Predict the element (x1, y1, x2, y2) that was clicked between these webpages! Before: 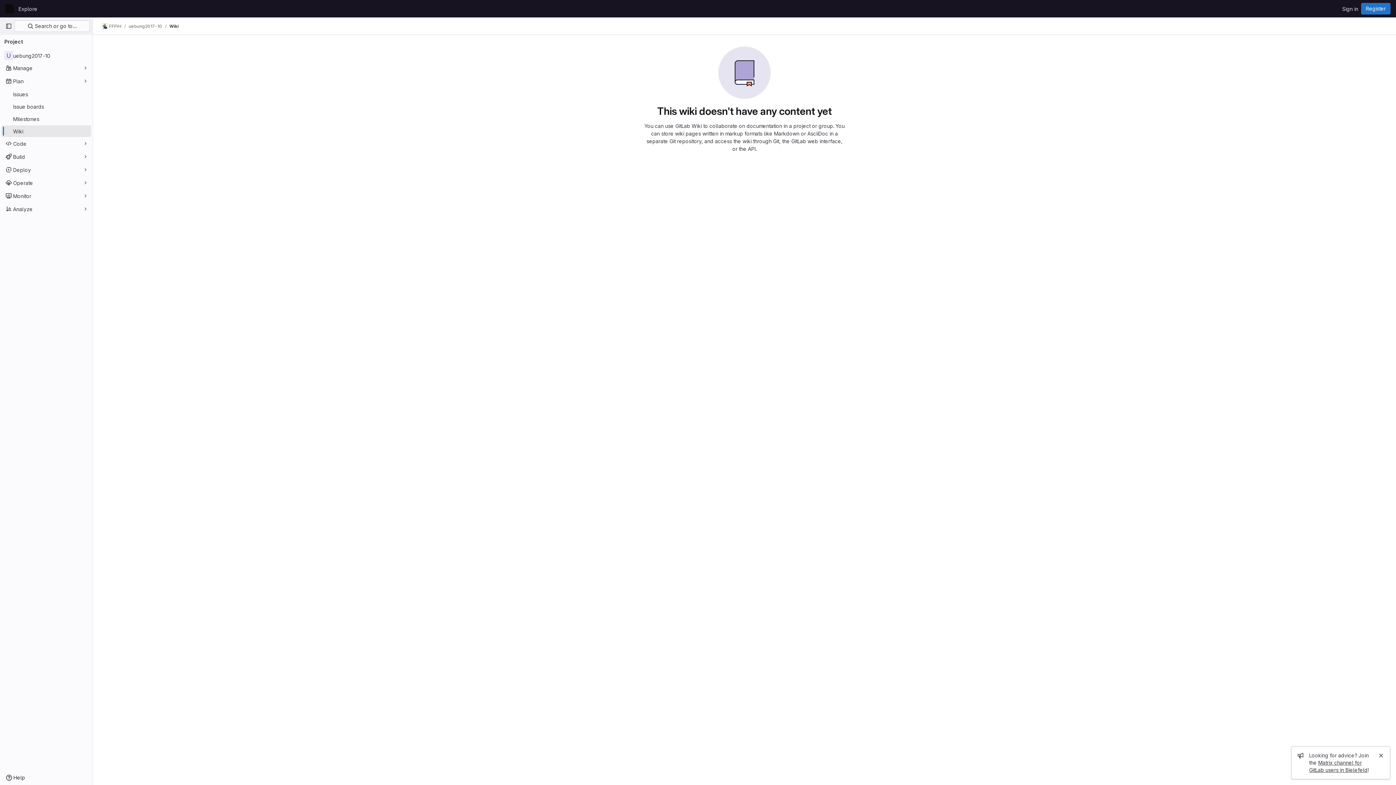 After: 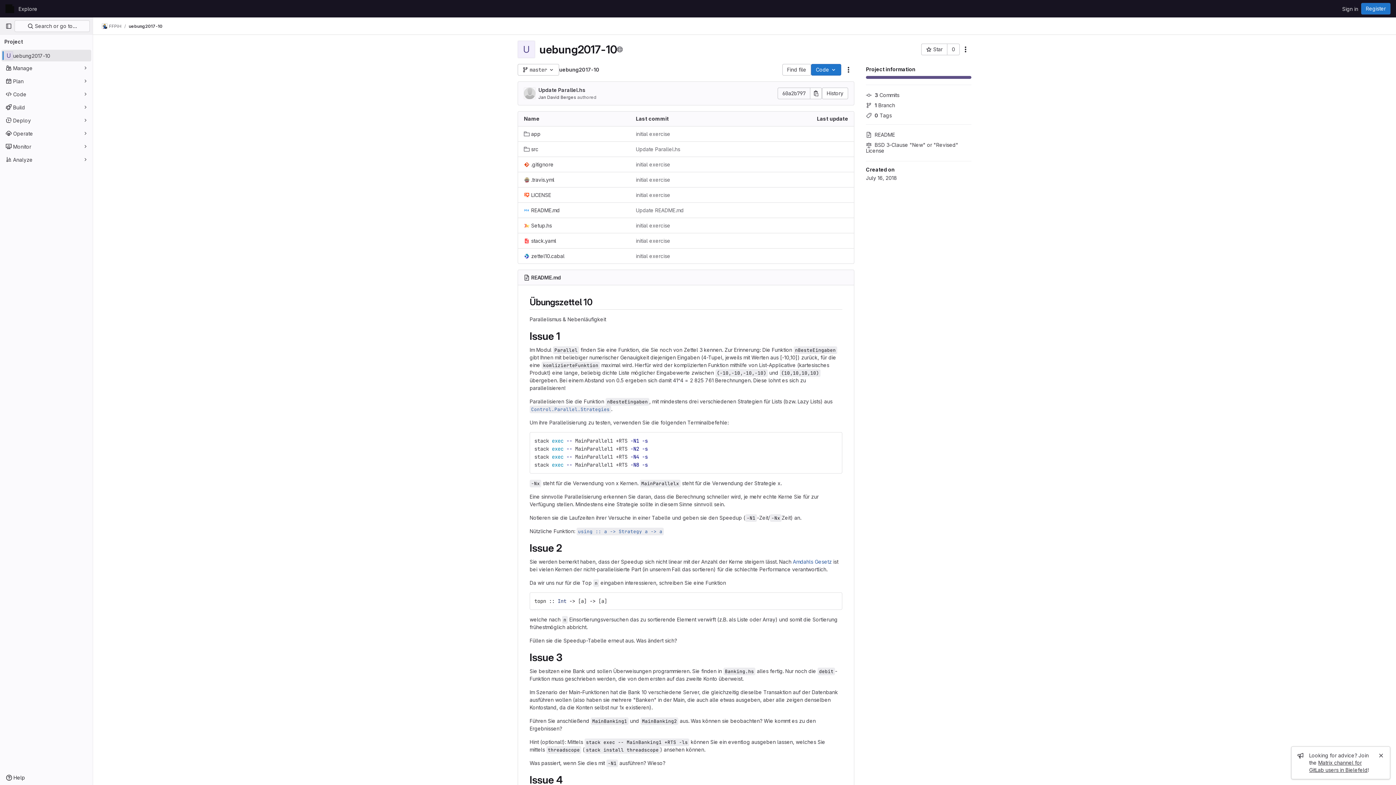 Action: bbox: (1, 49, 91, 61) label: uebung2017-10